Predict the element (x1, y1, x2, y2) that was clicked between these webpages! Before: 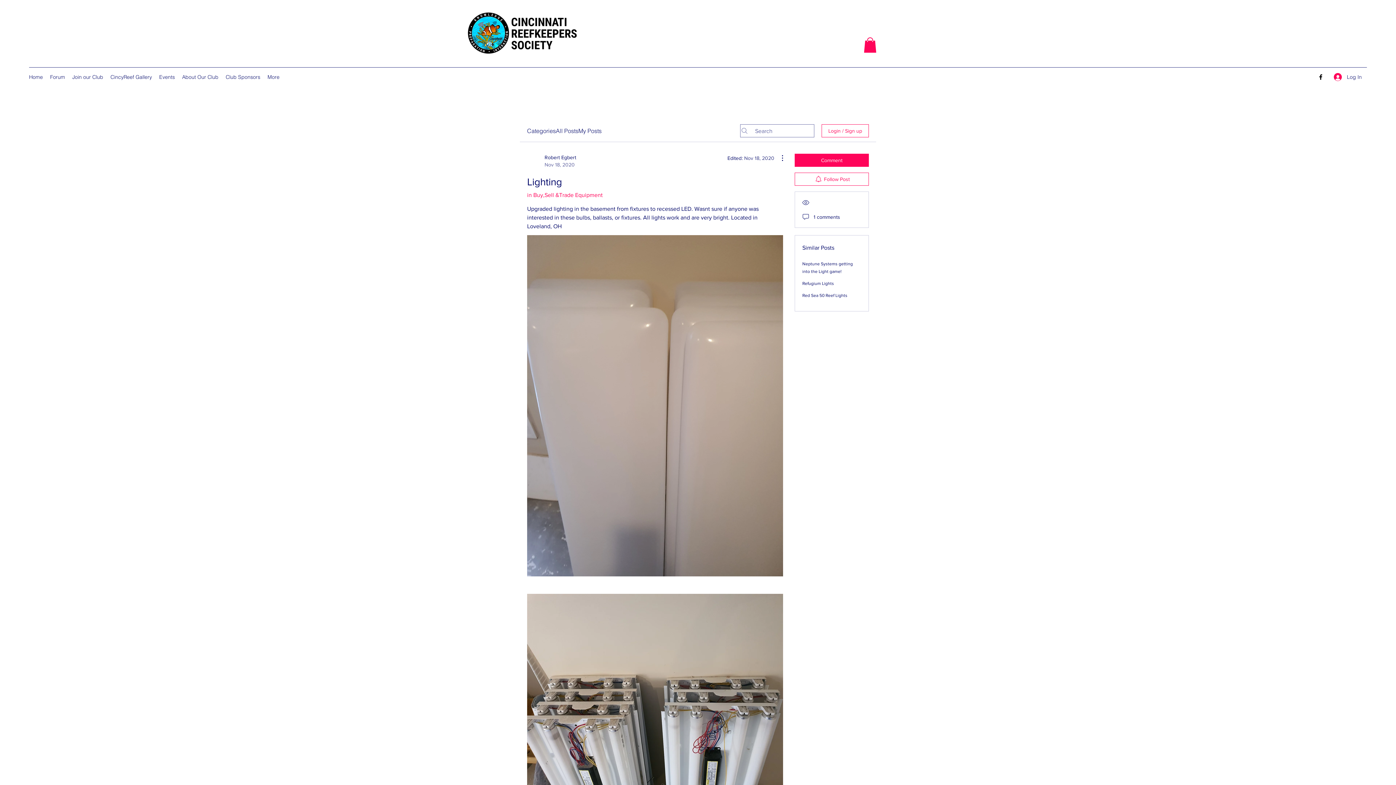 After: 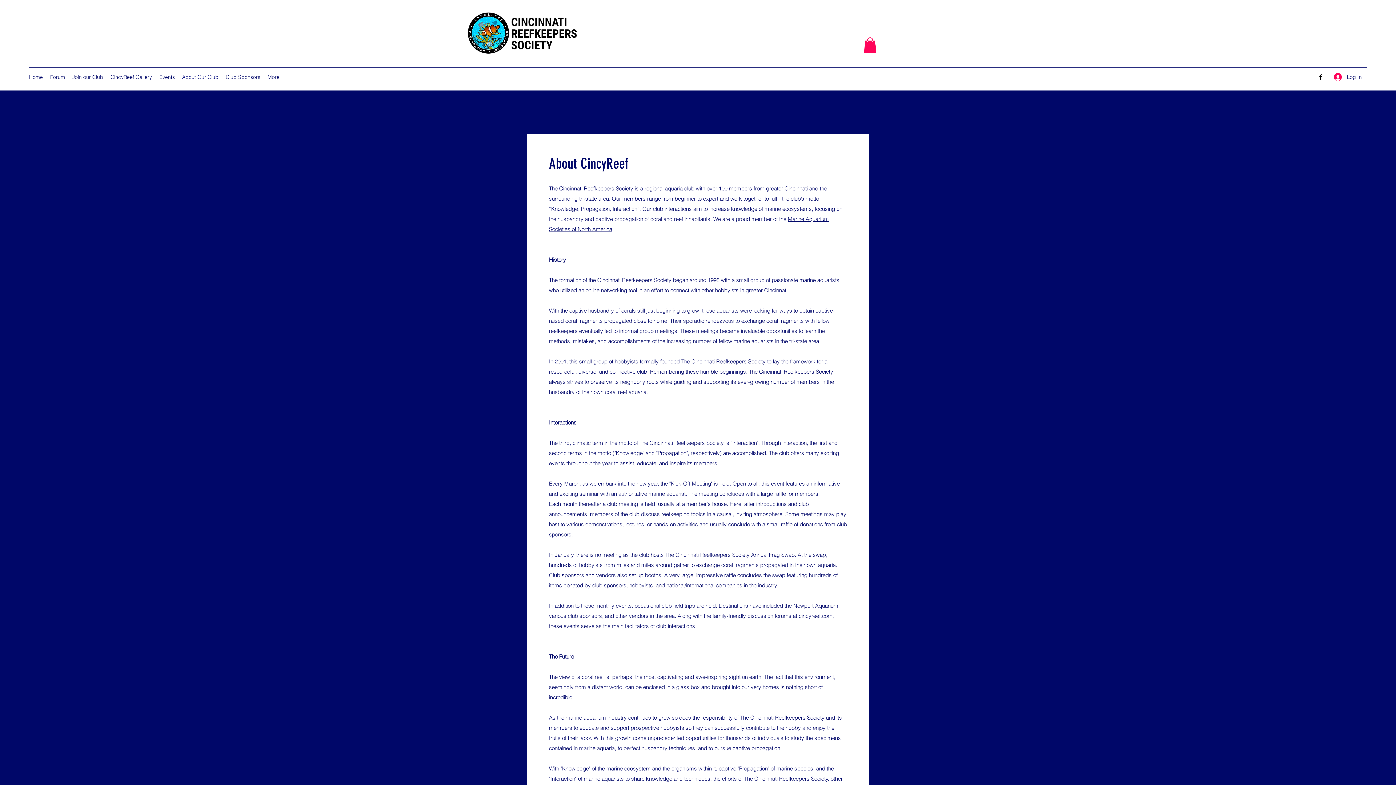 Action: label: About Our Club bbox: (178, 71, 222, 82)